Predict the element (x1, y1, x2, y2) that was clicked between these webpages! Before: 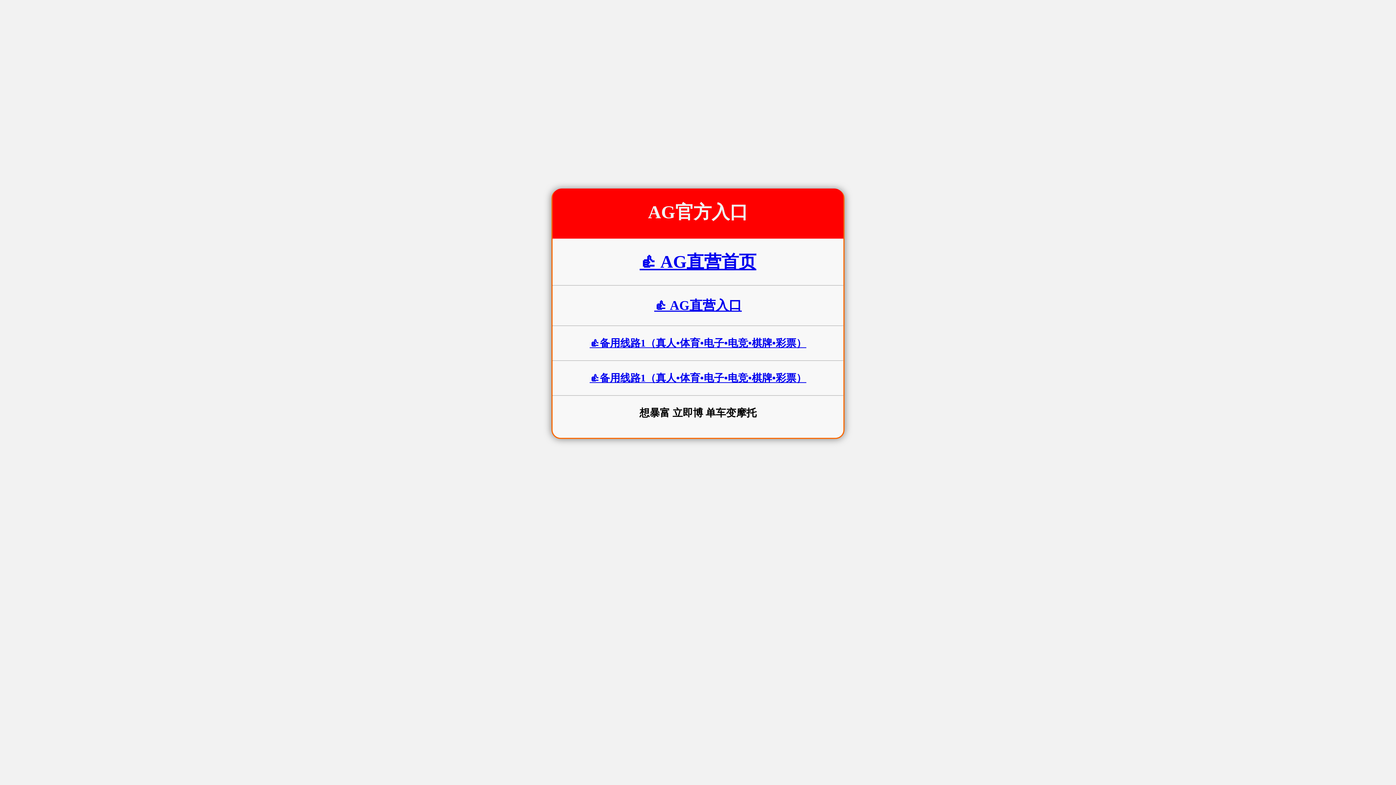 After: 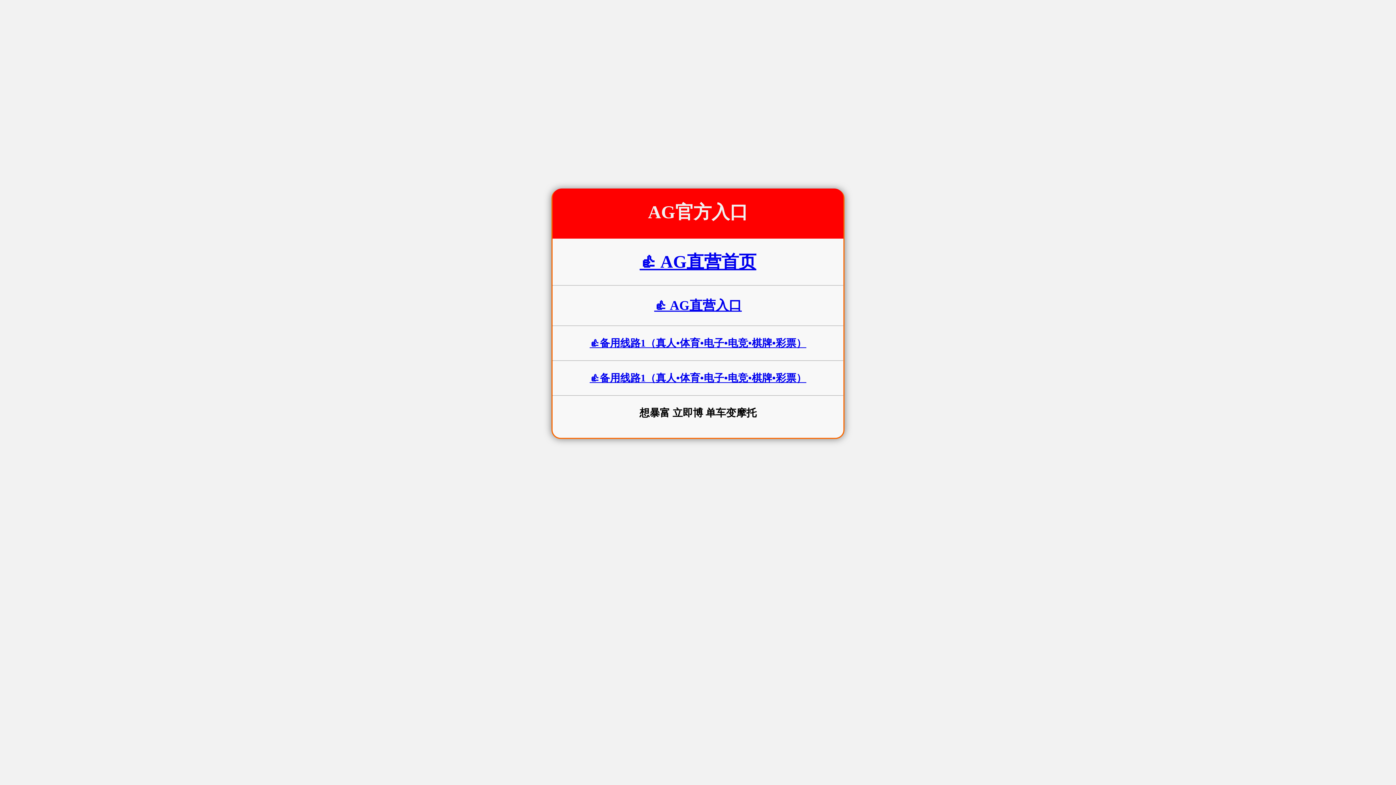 Action: bbox: (639, 252, 756, 271) label: 👍 AG直营首页